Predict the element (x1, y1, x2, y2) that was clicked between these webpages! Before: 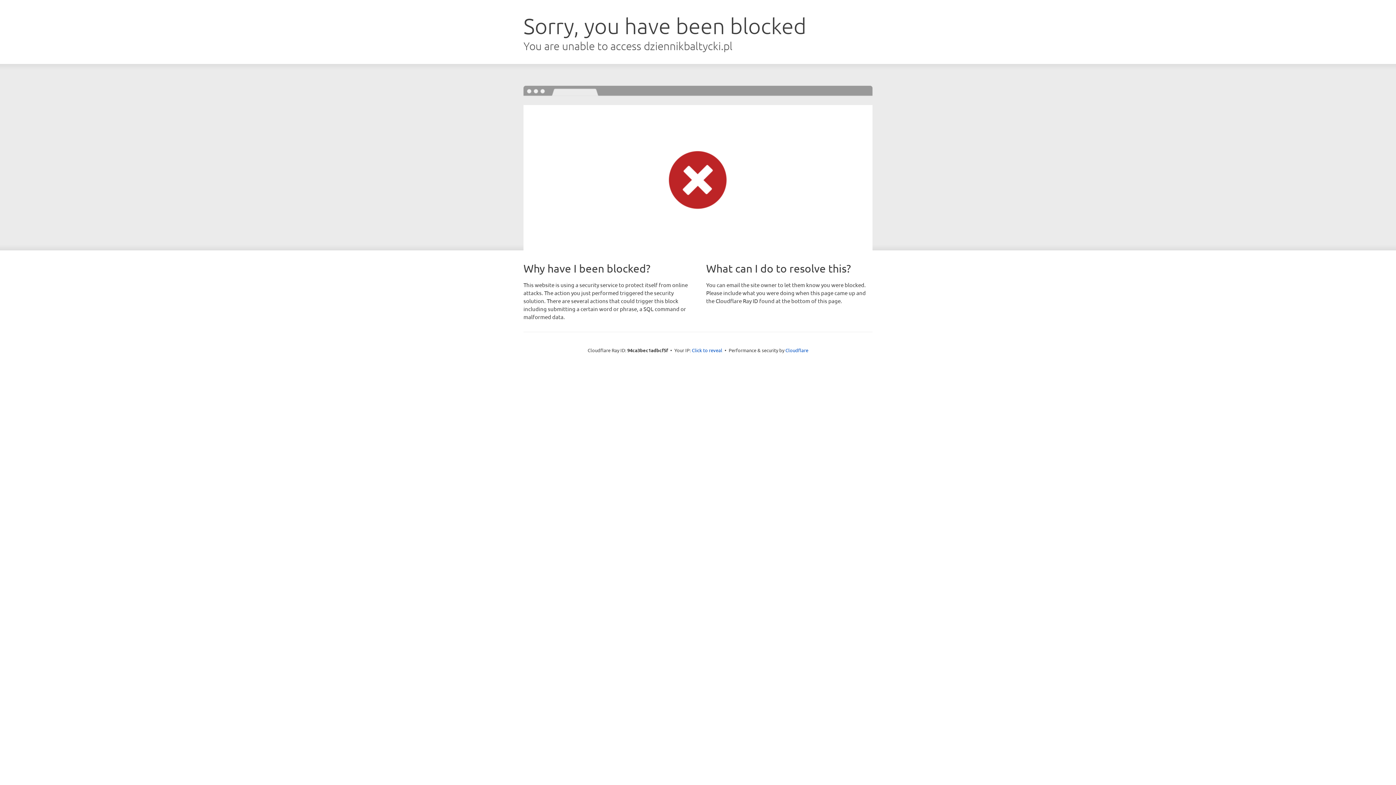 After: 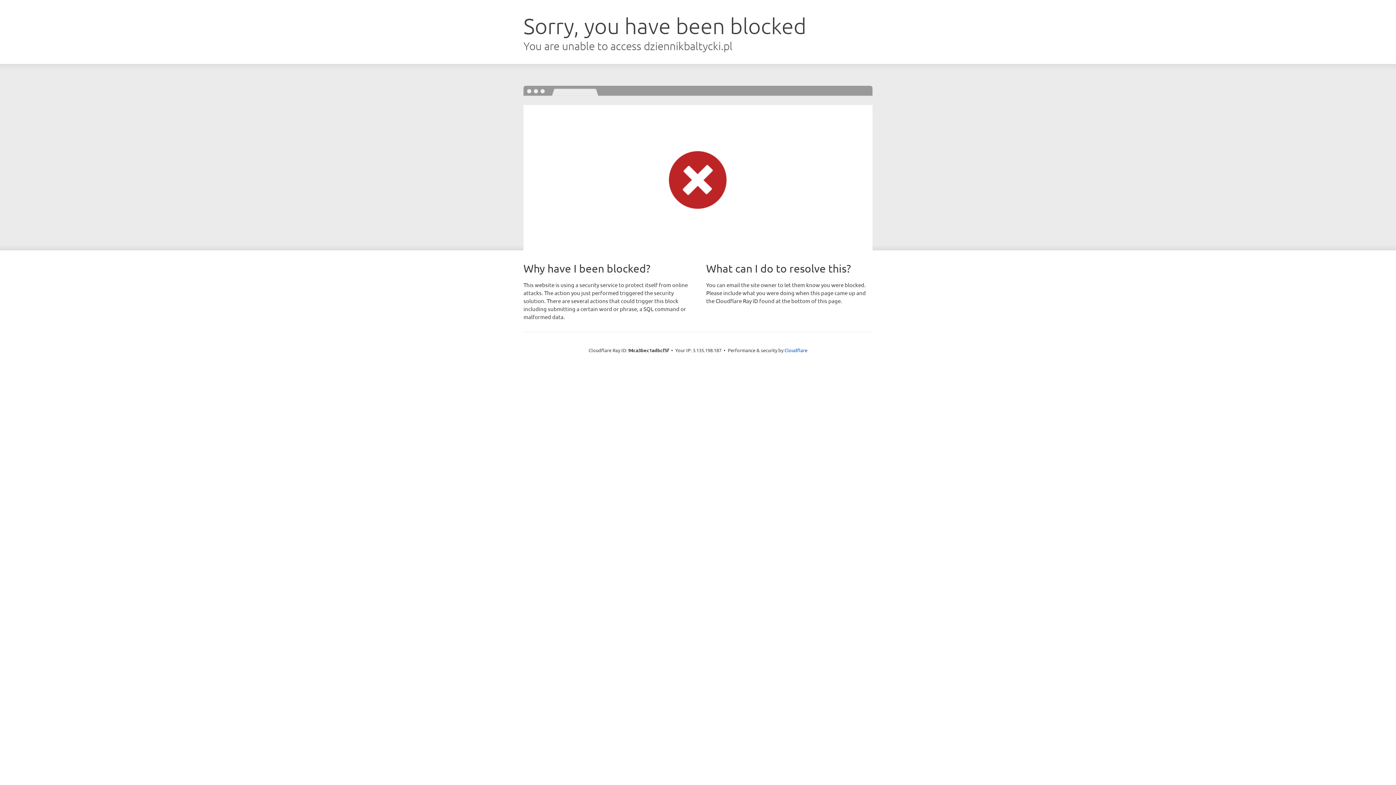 Action: label: Click to reveal bbox: (692, 346, 722, 353)